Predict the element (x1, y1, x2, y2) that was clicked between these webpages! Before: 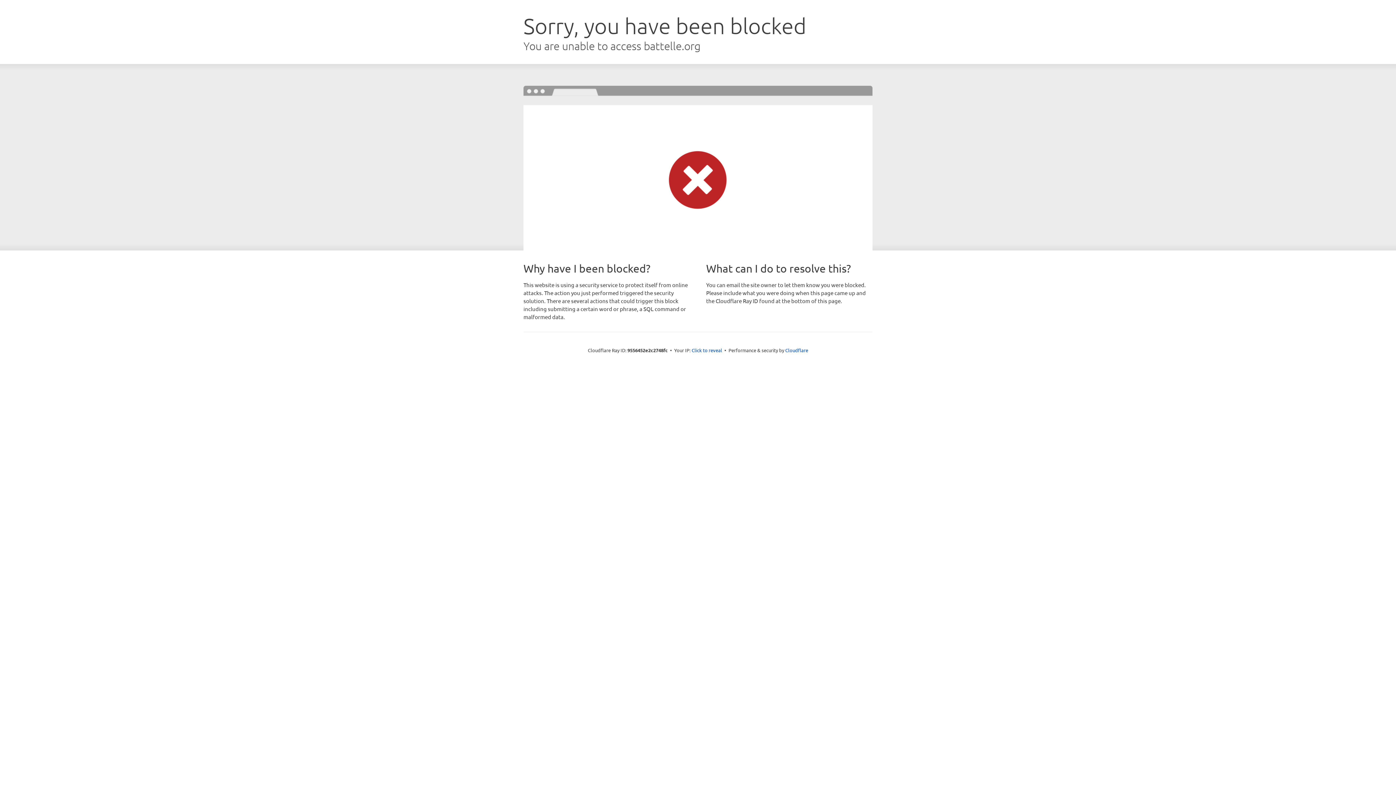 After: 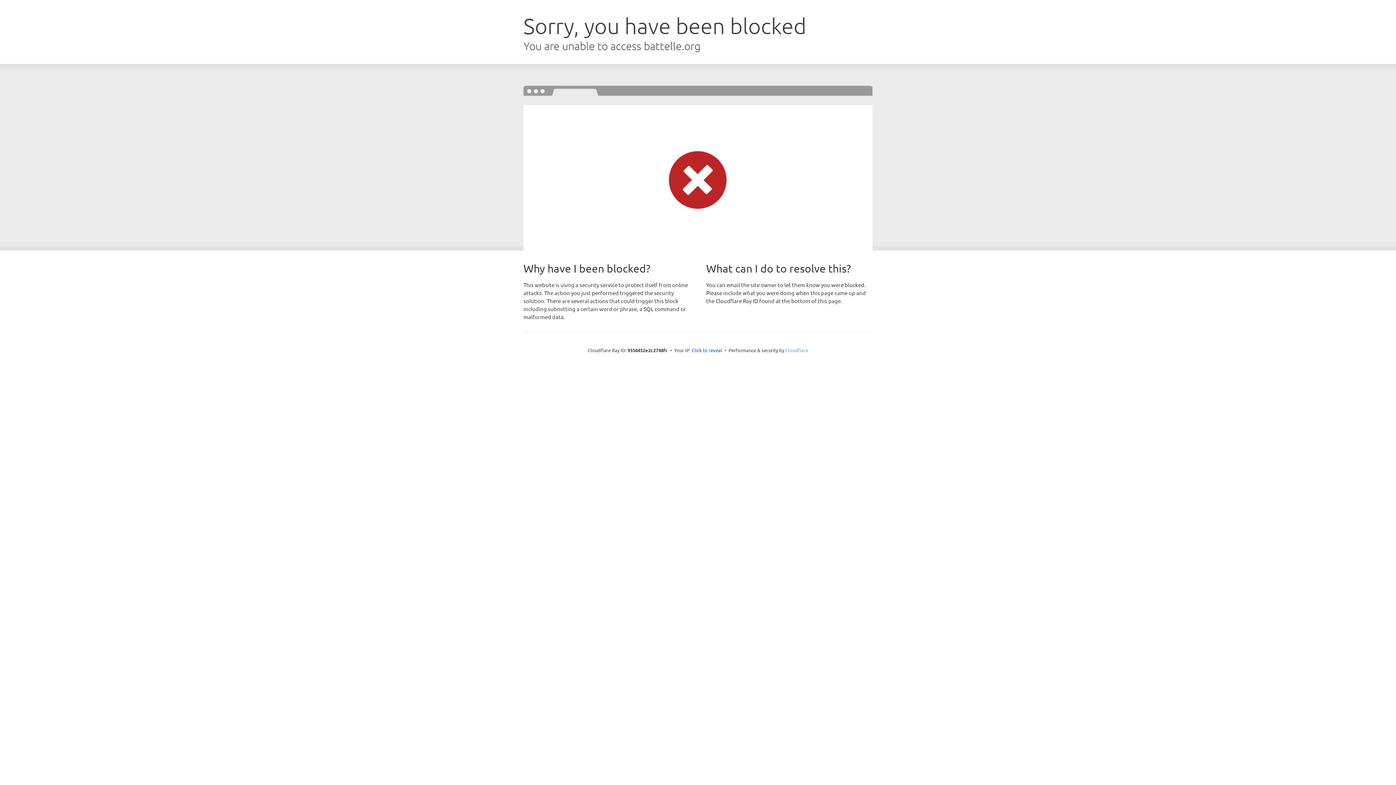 Action: bbox: (785, 347, 808, 353) label: Cloudflare